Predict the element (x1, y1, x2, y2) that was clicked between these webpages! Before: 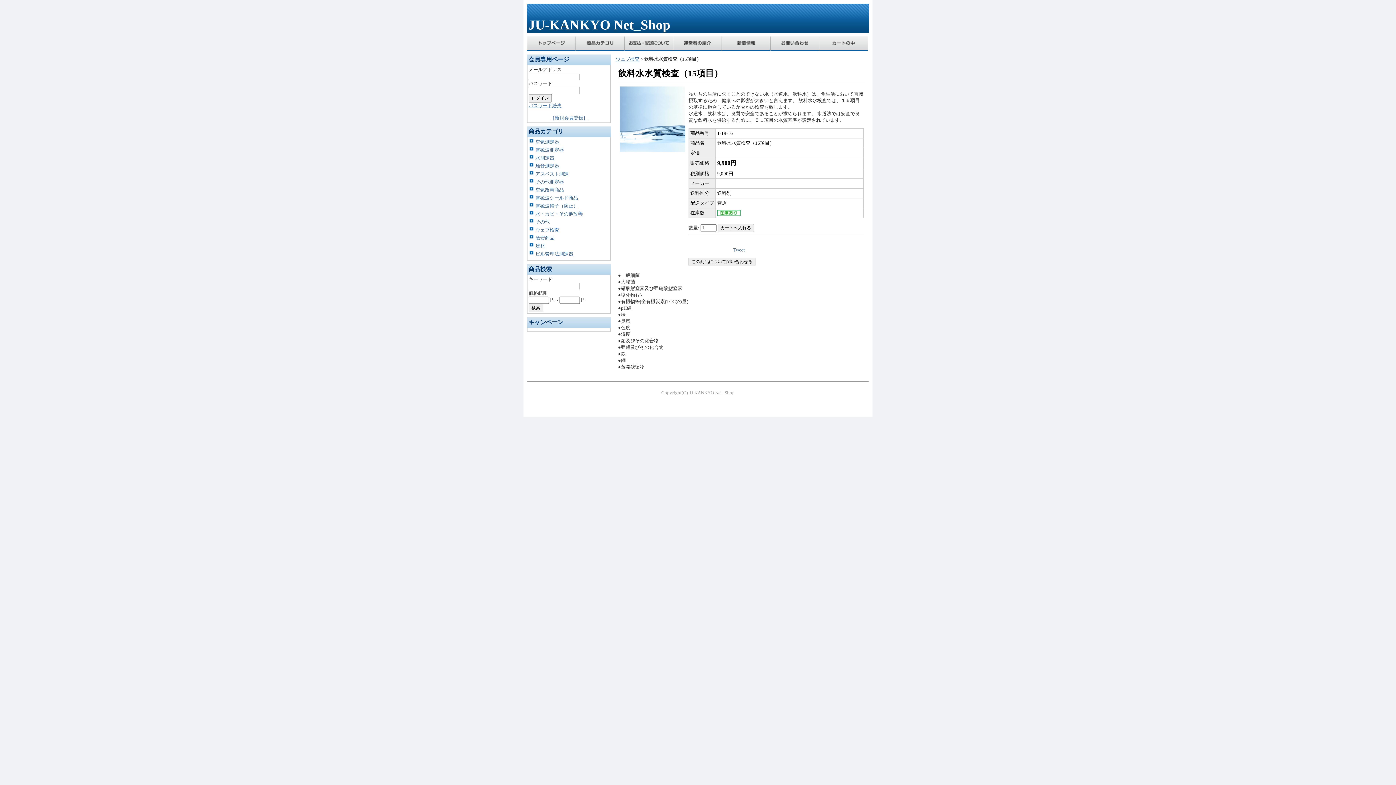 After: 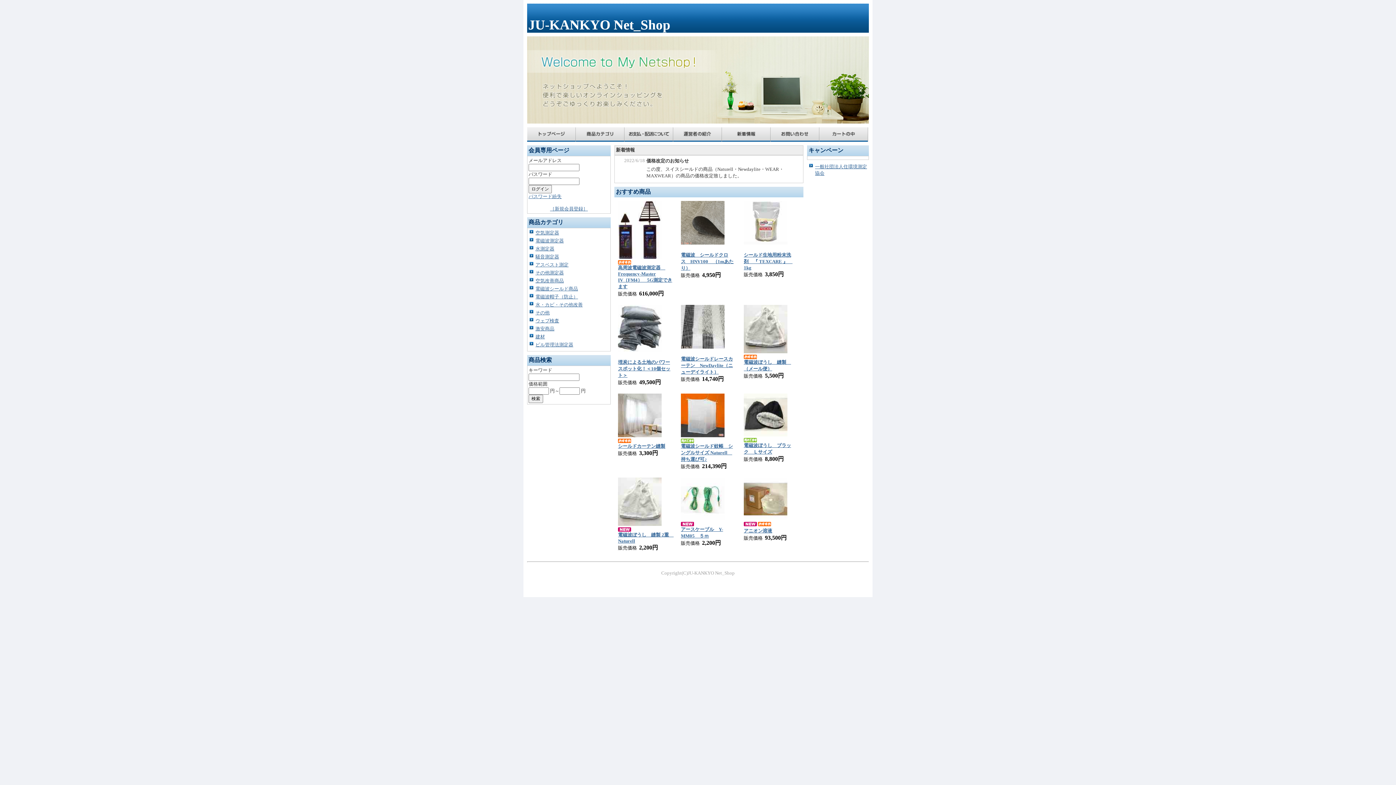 Action: bbox: (527, 46, 576, 52)